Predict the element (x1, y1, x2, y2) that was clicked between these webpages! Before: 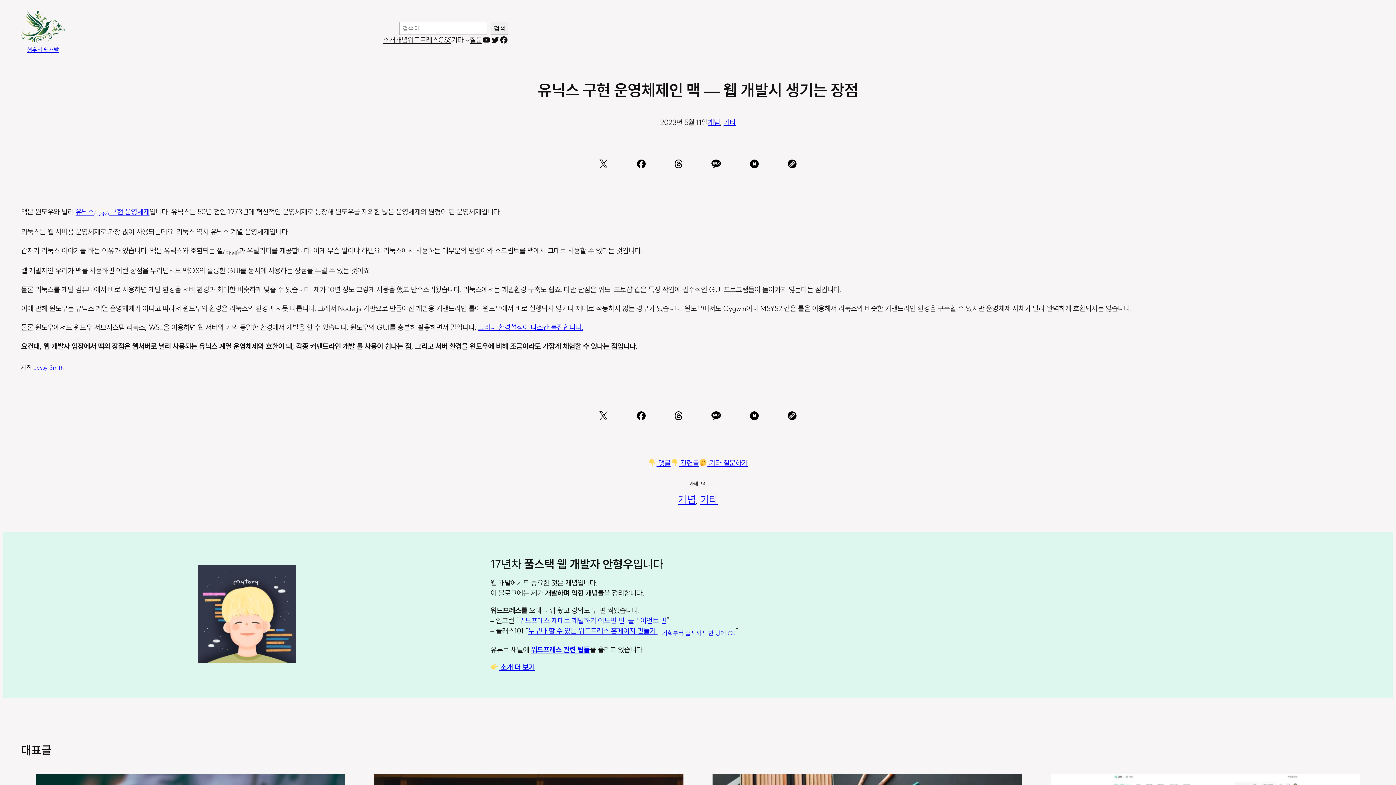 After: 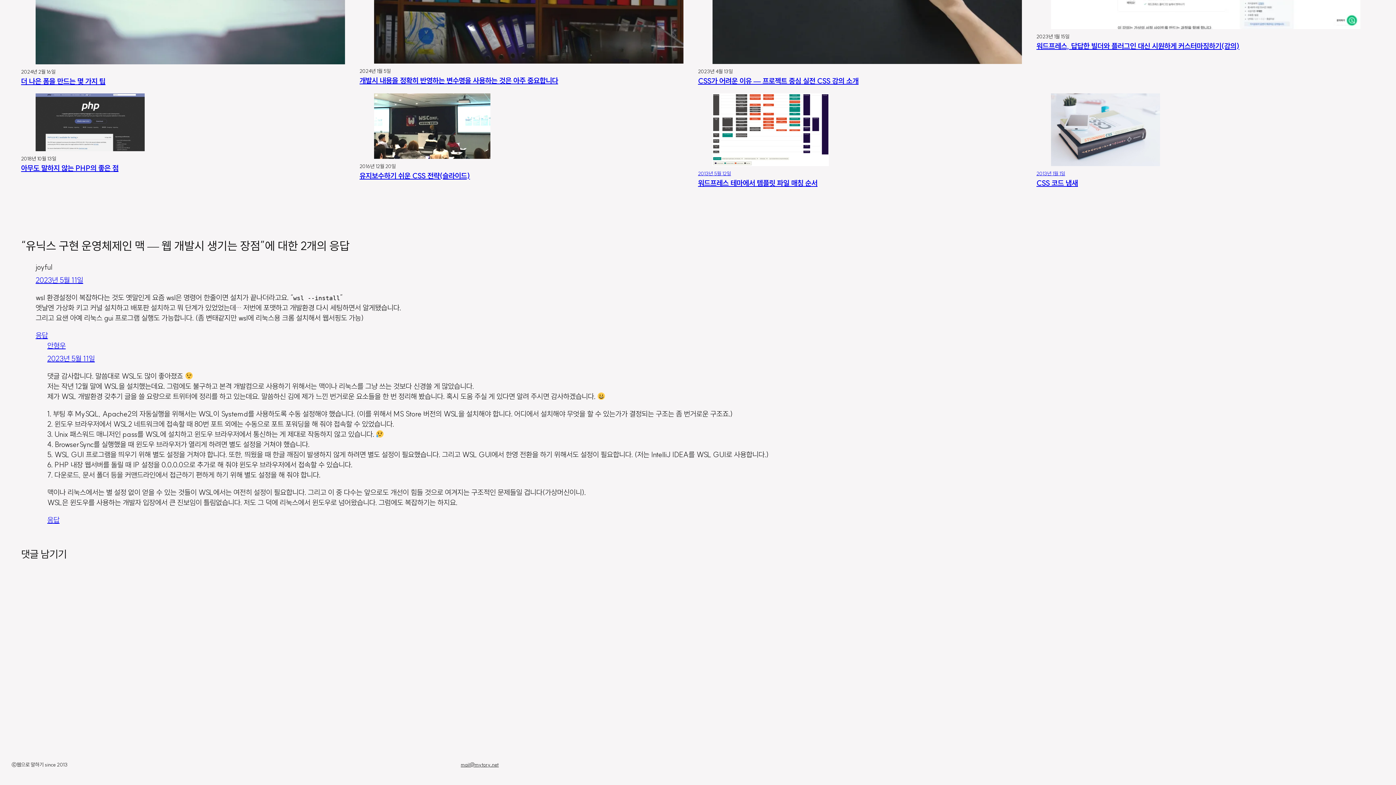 Action: bbox: (648, 458, 670, 467) label:  댓글